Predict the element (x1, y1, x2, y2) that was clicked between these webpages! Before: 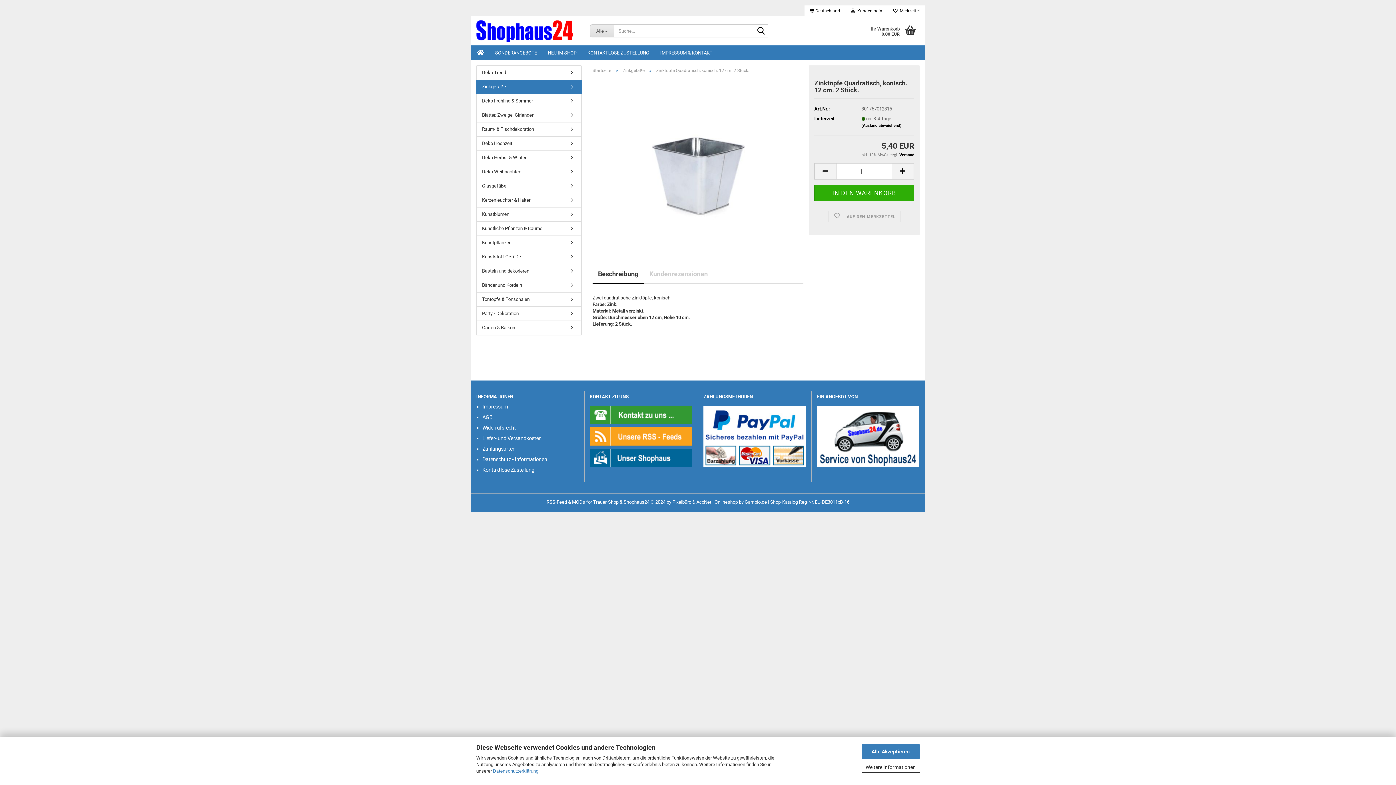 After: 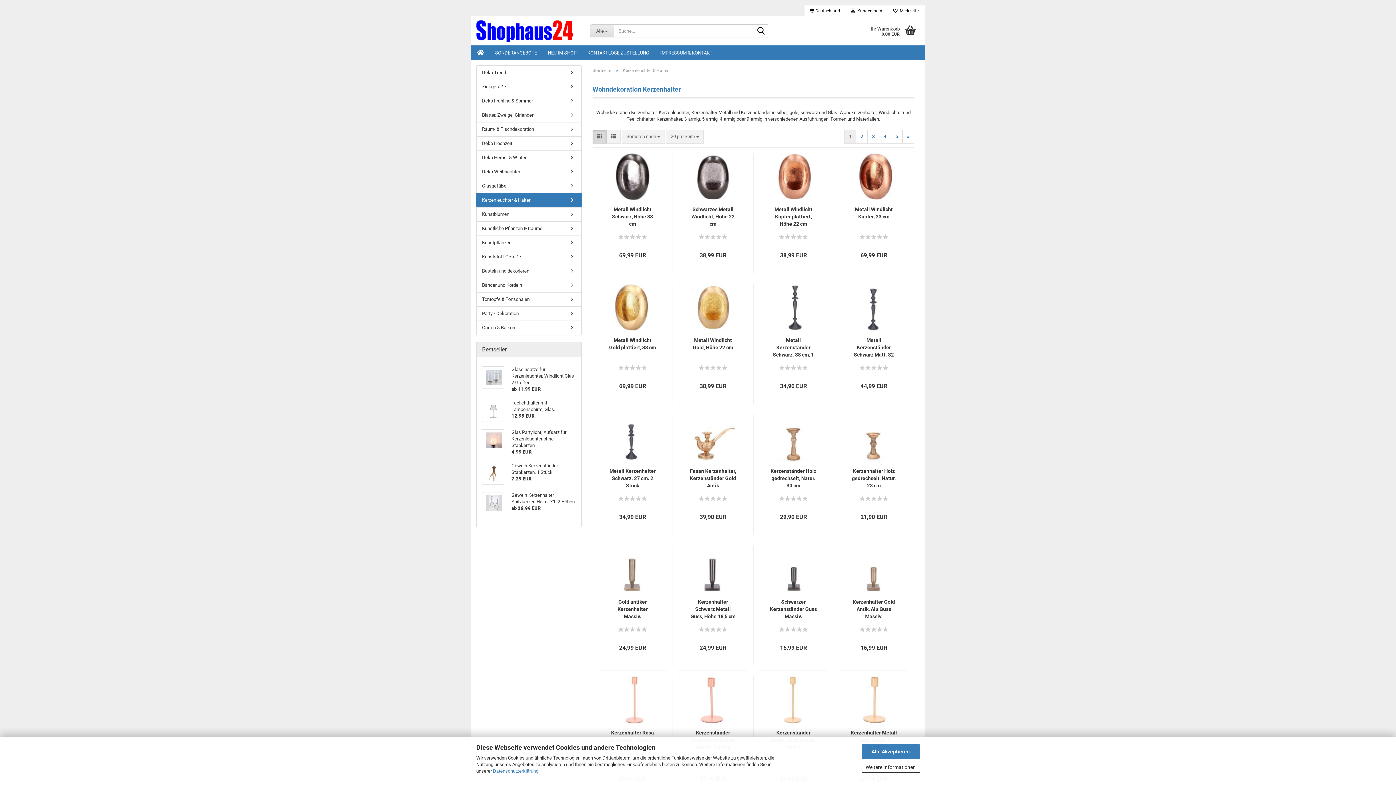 Action: bbox: (476, 193, 581, 207) label: Kerzenleuchter & Halter